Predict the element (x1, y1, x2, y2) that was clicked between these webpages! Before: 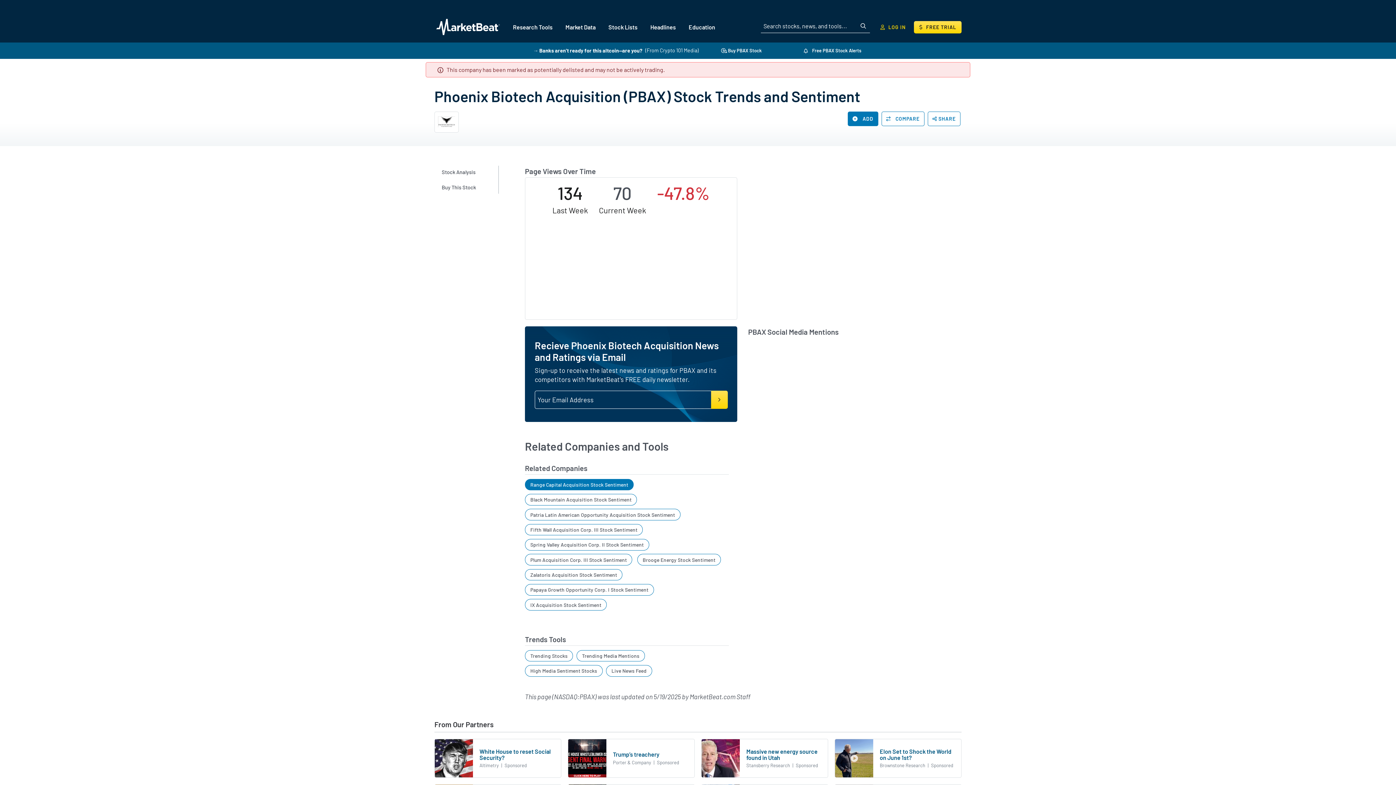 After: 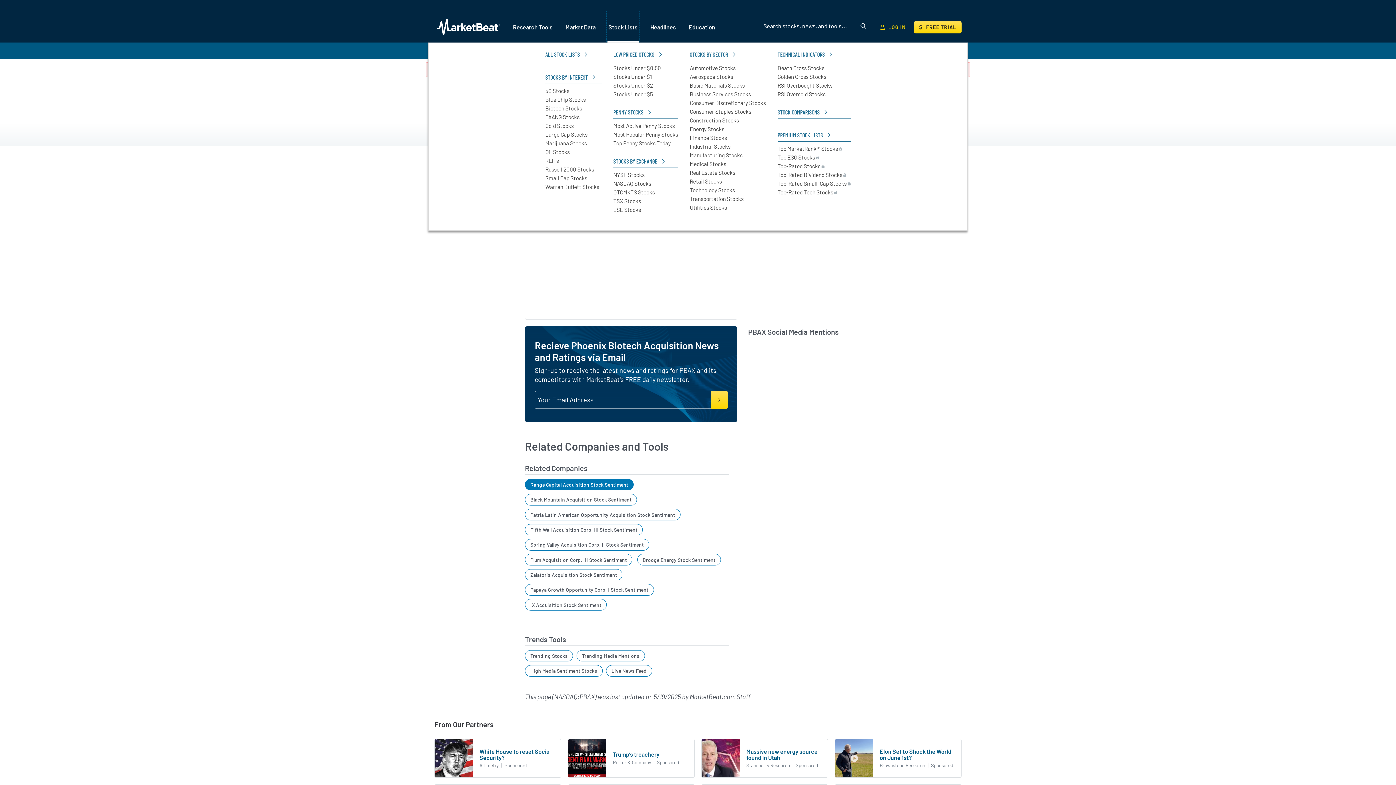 Action: bbox: (607, 12, 638, 41) label: Stock Lists